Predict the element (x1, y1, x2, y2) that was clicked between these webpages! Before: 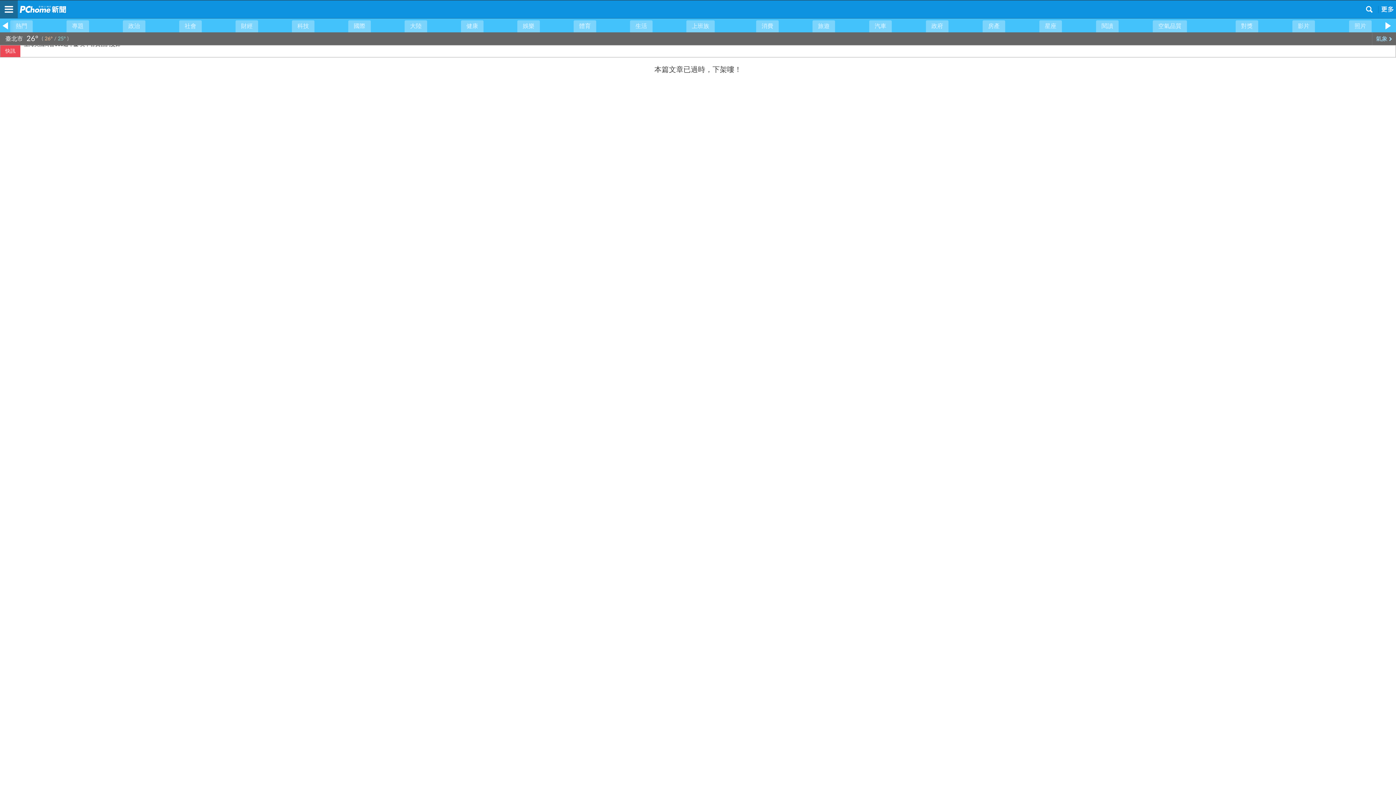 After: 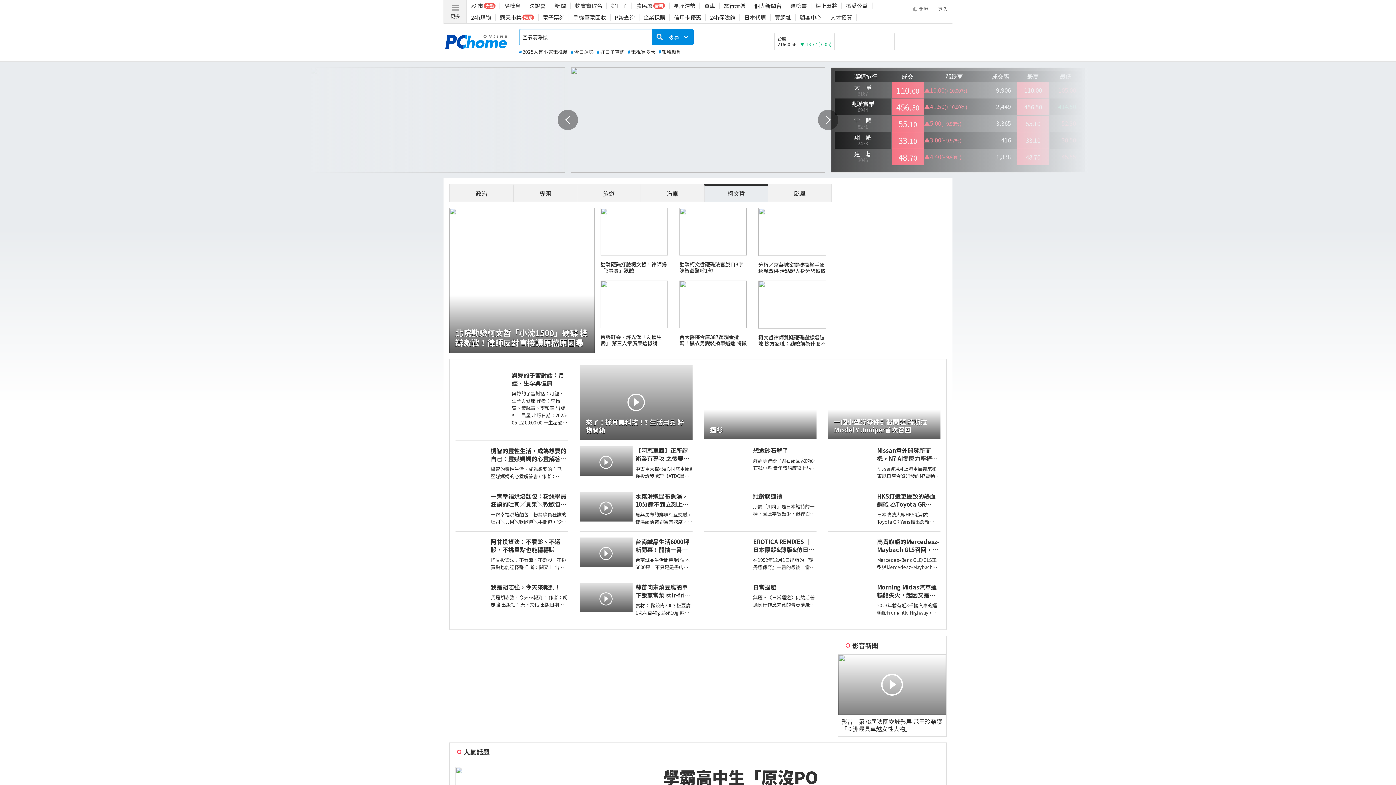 Action: bbox: (19, 0, 51, 18)